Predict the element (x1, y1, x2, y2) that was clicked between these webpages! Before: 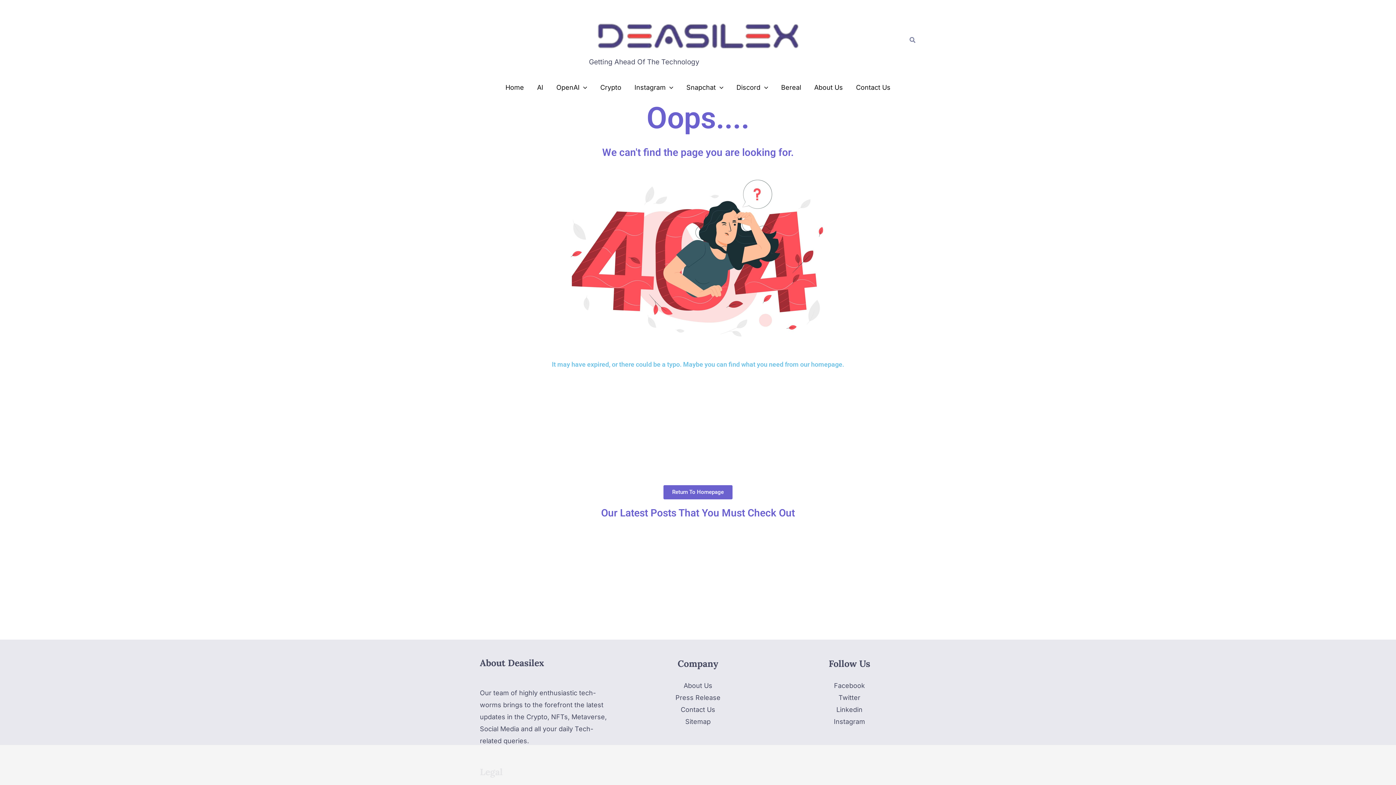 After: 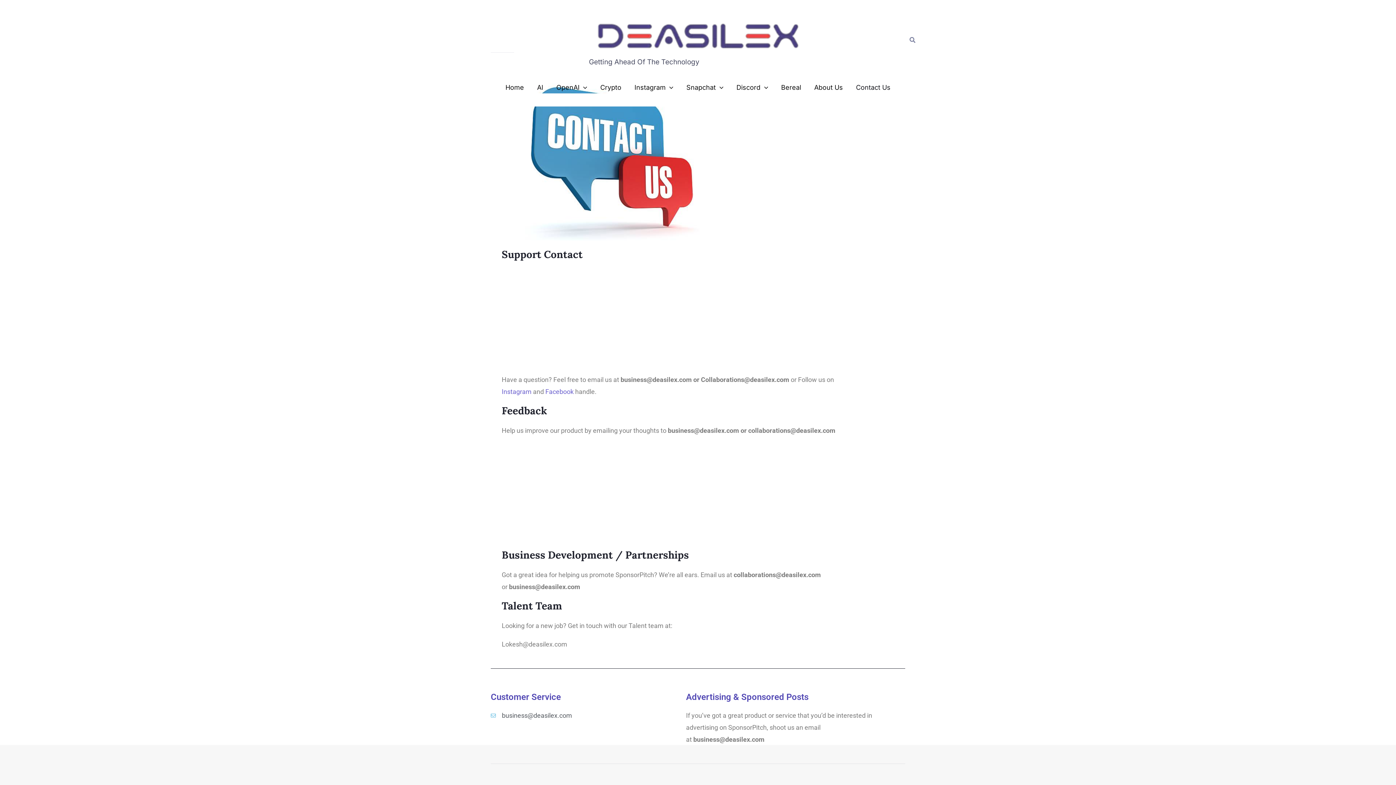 Action: label: Contact Us bbox: (849, 82, 897, 93)